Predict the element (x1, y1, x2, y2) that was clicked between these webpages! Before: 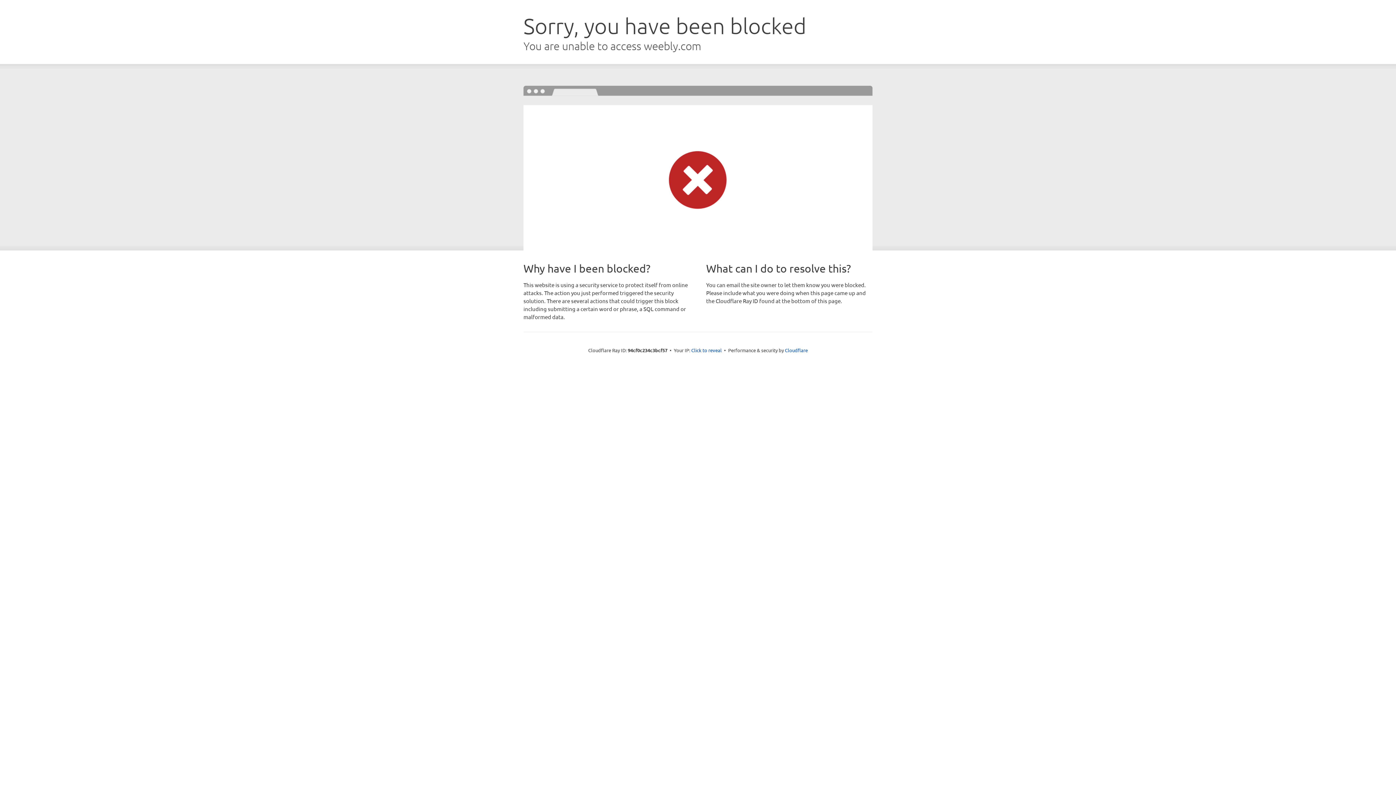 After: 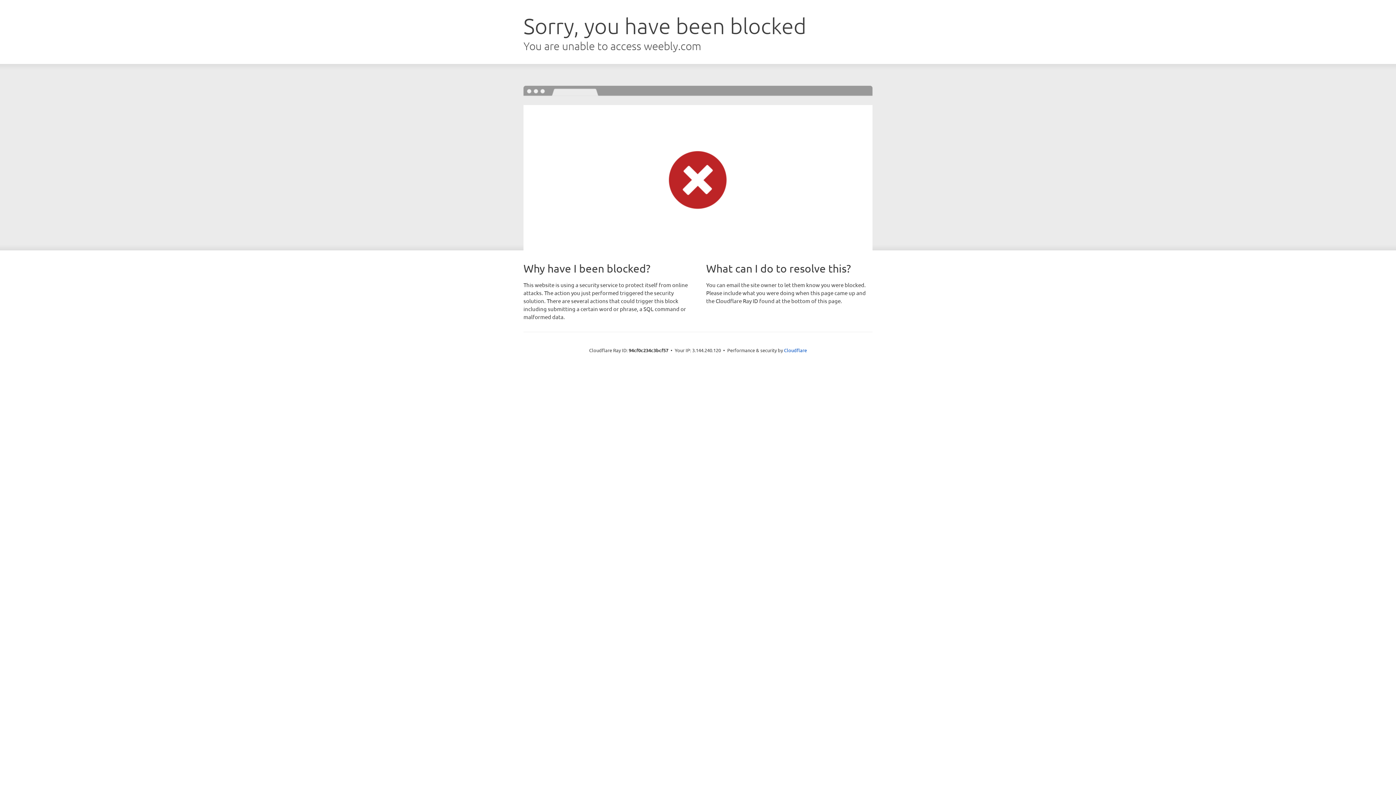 Action: label: Click to reveal bbox: (691, 346, 722, 353)